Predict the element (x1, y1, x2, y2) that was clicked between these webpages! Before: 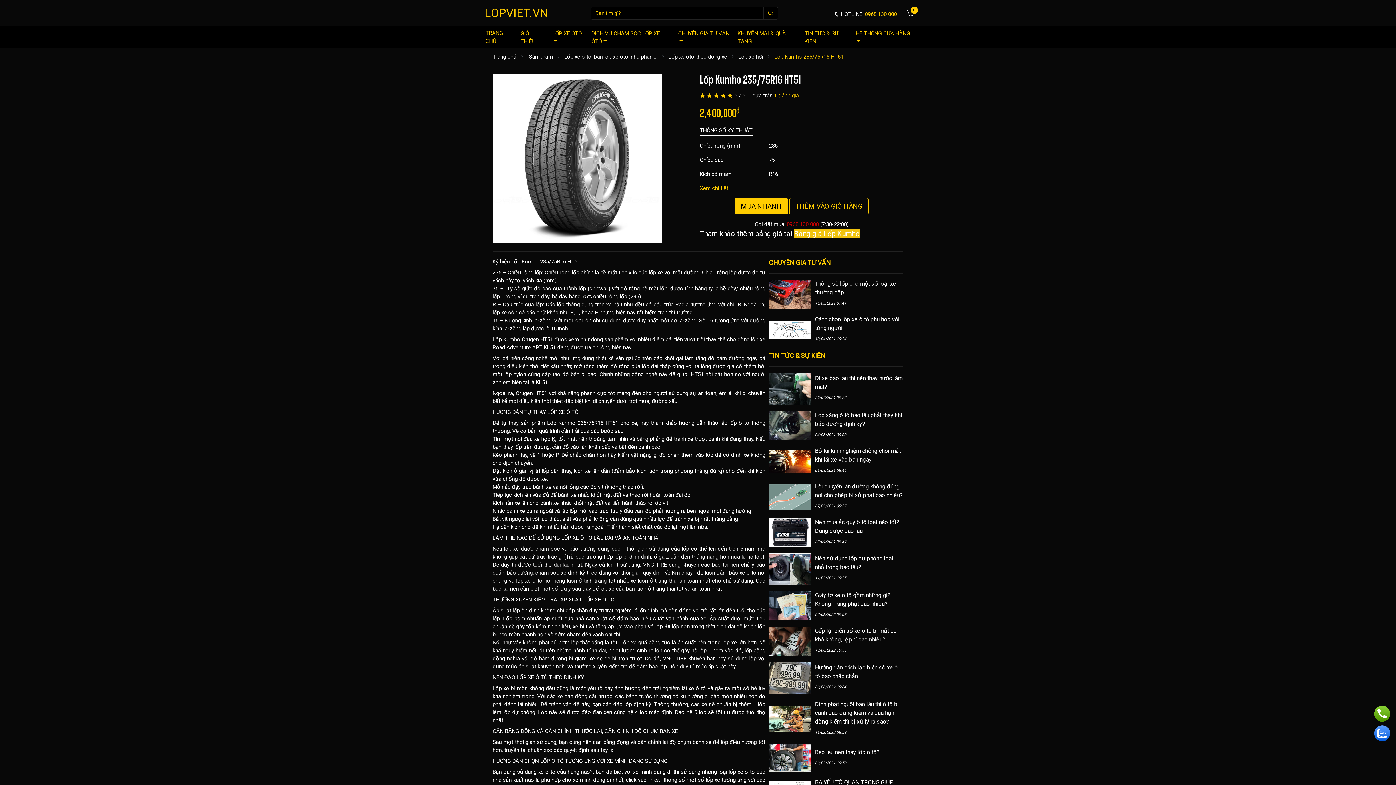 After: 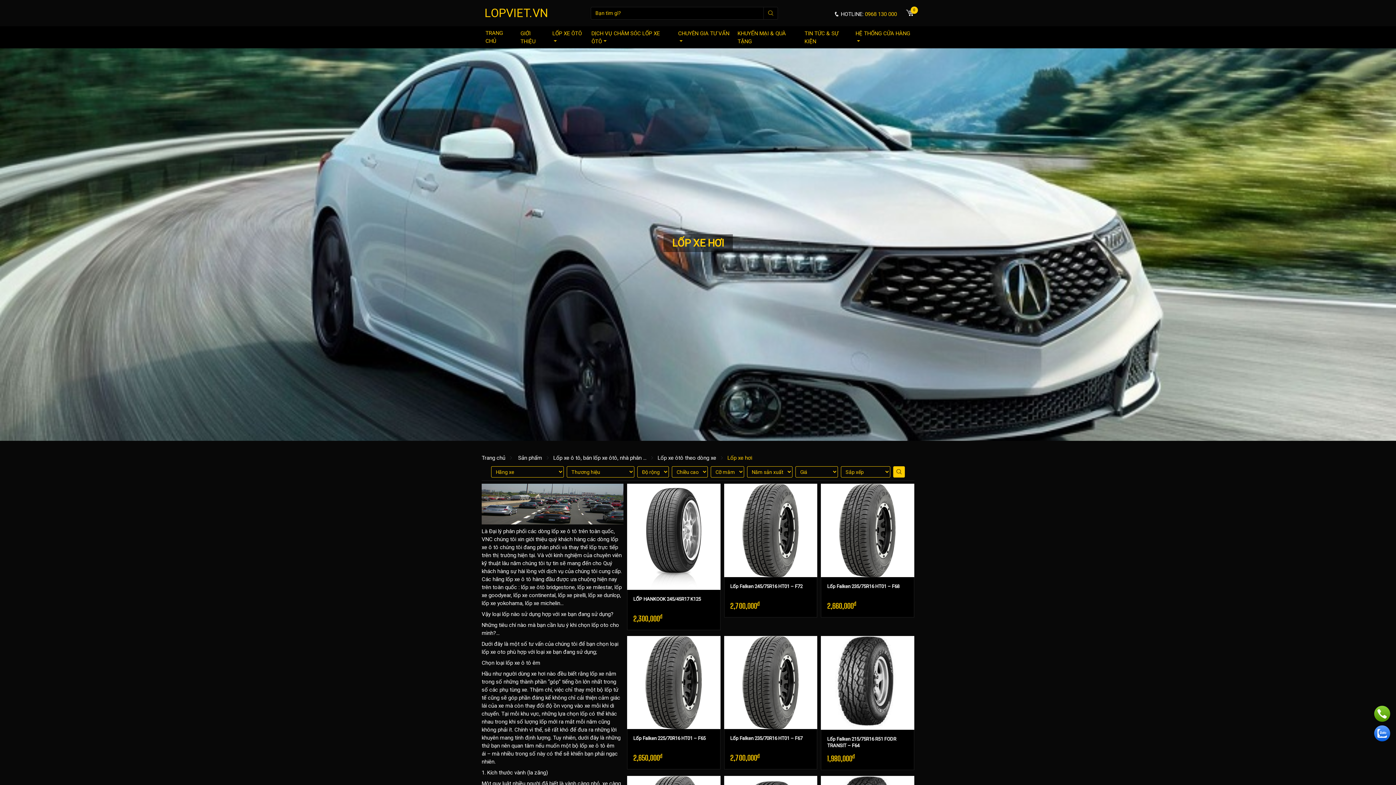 Action: label: Lốp xe hơi bbox: (738, 53, 763, 60)